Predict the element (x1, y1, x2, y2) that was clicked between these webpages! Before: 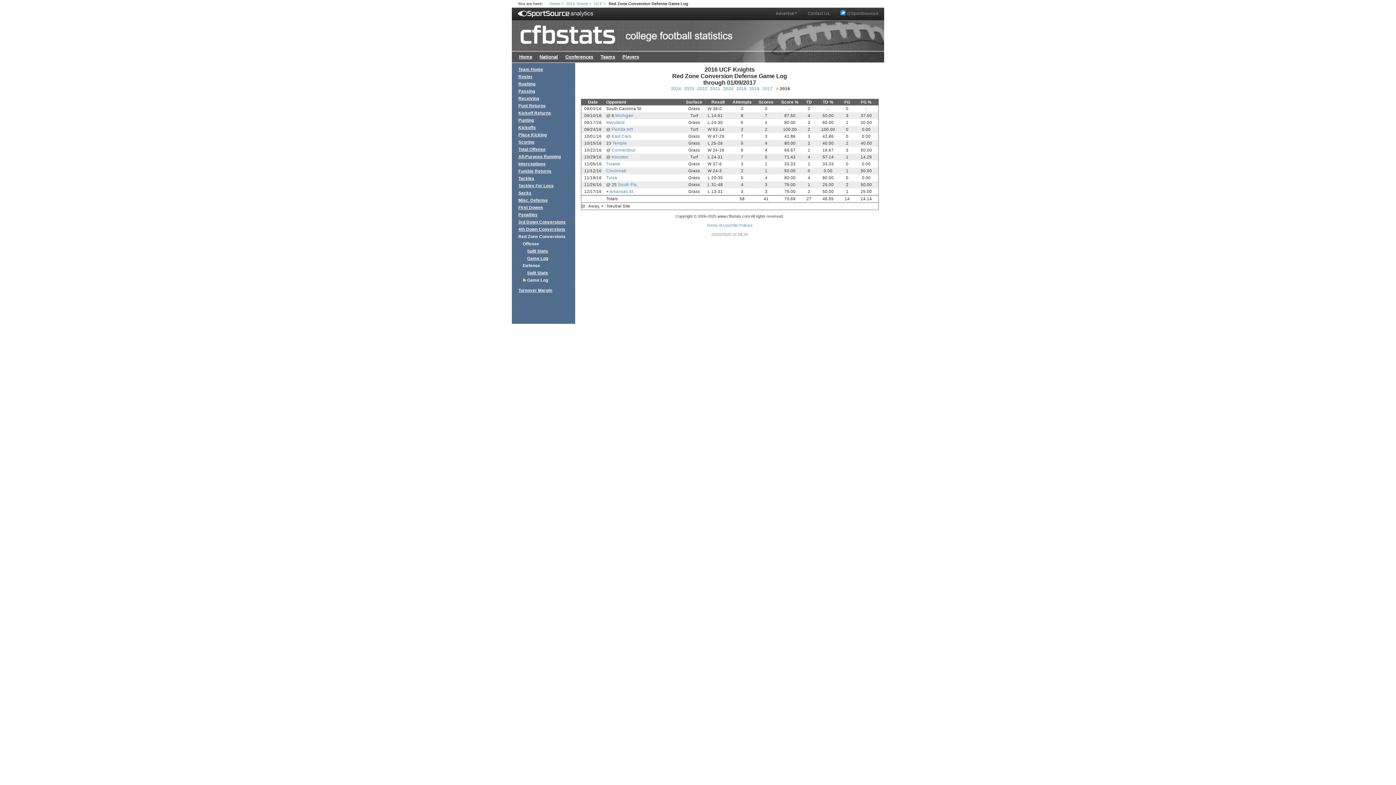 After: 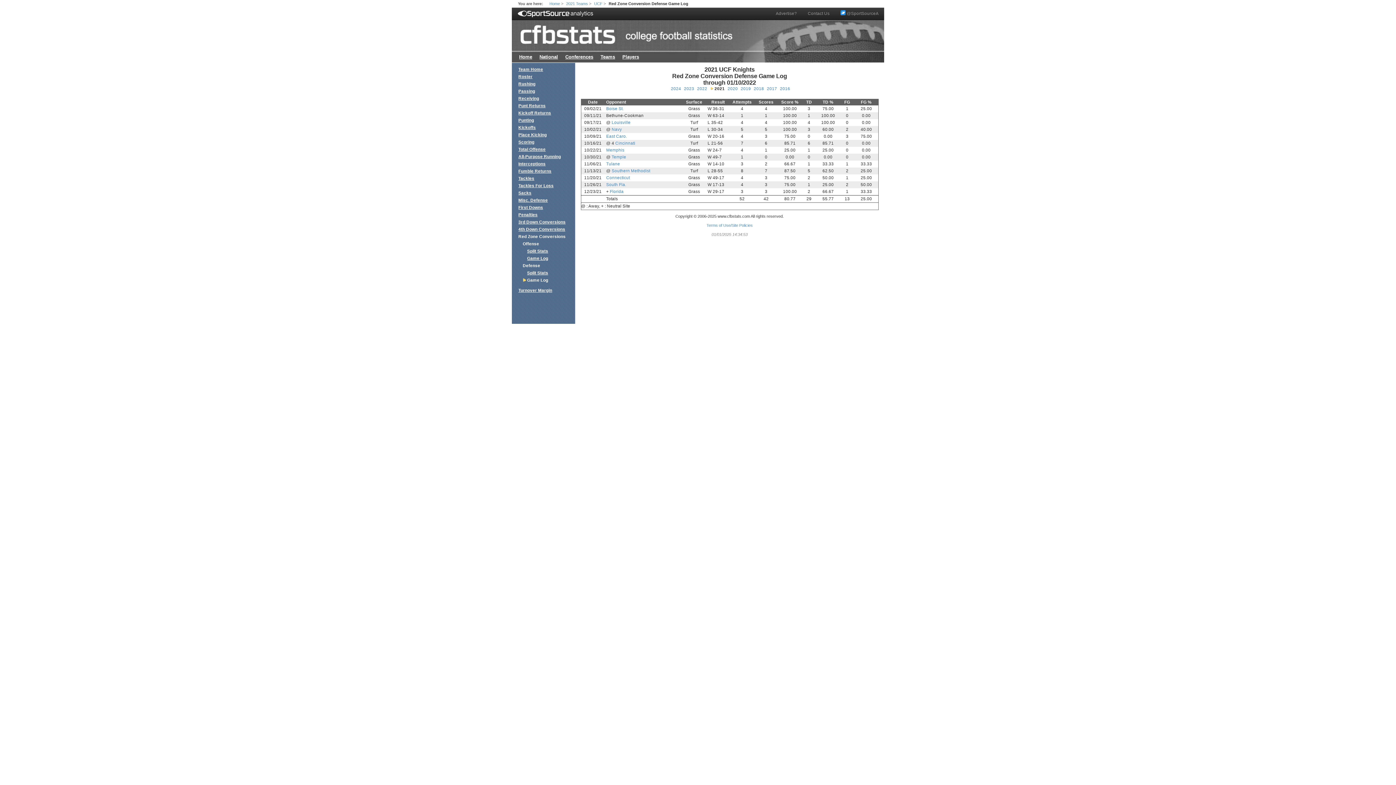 Action: label: 2021 bbox: (710, 86, 720, 90)